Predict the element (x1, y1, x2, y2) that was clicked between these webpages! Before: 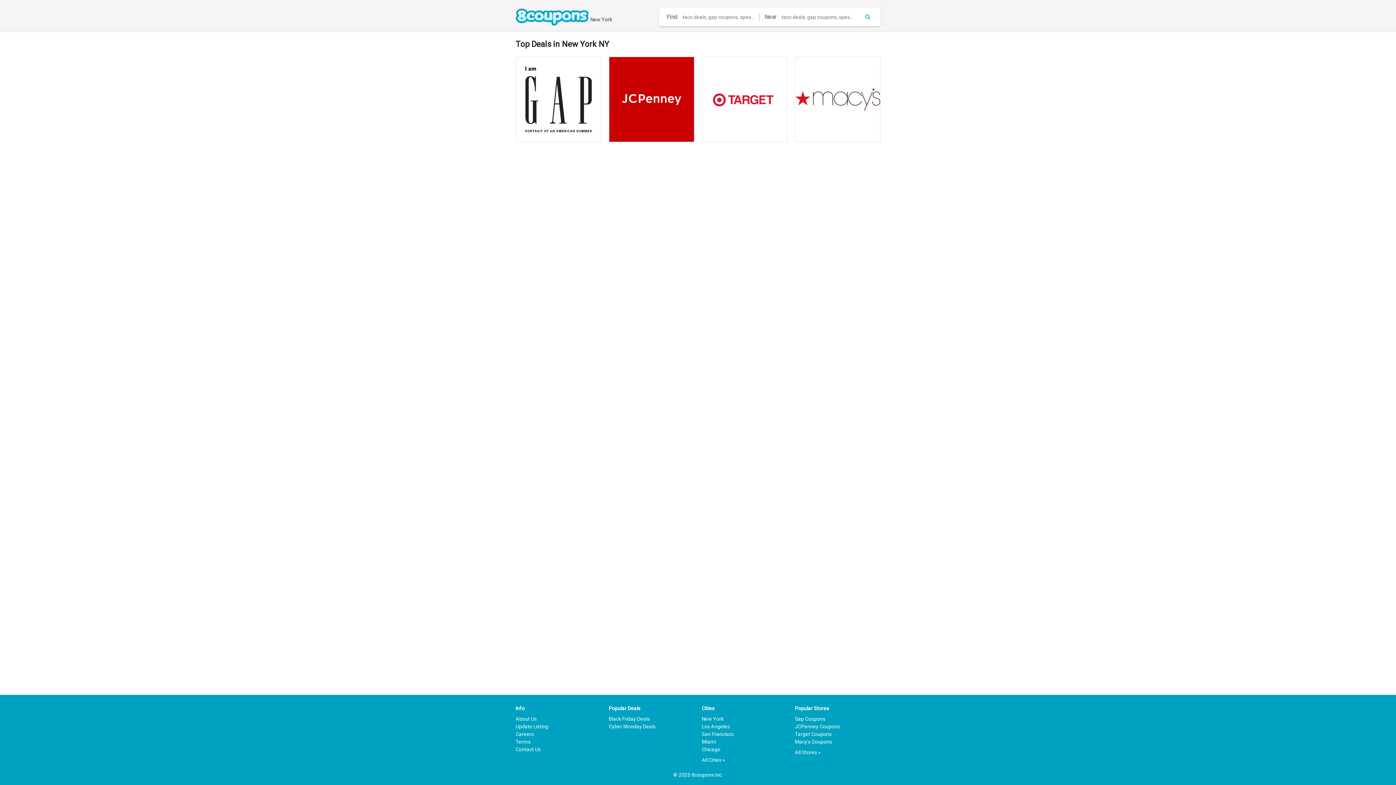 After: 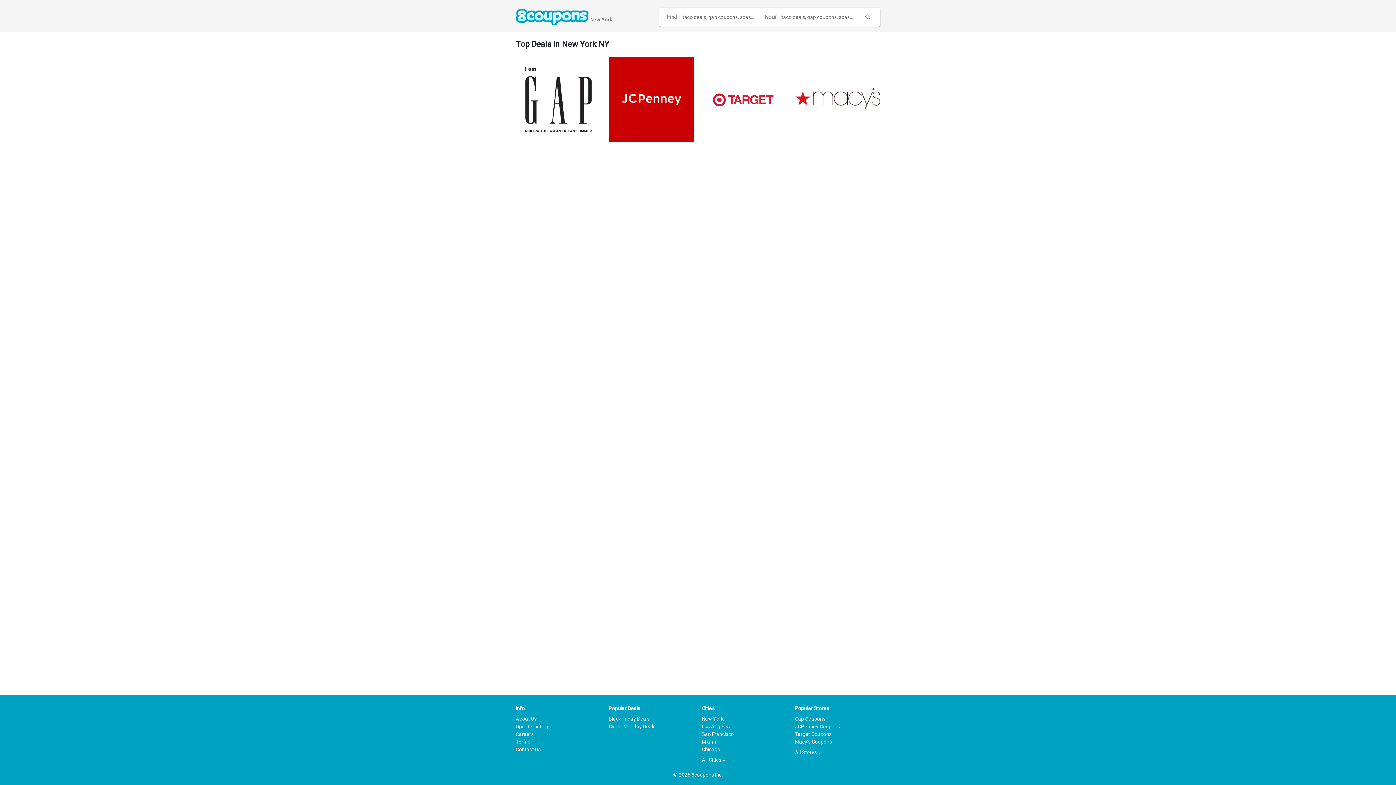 Action: bbox: (515, 13, 588, 19)